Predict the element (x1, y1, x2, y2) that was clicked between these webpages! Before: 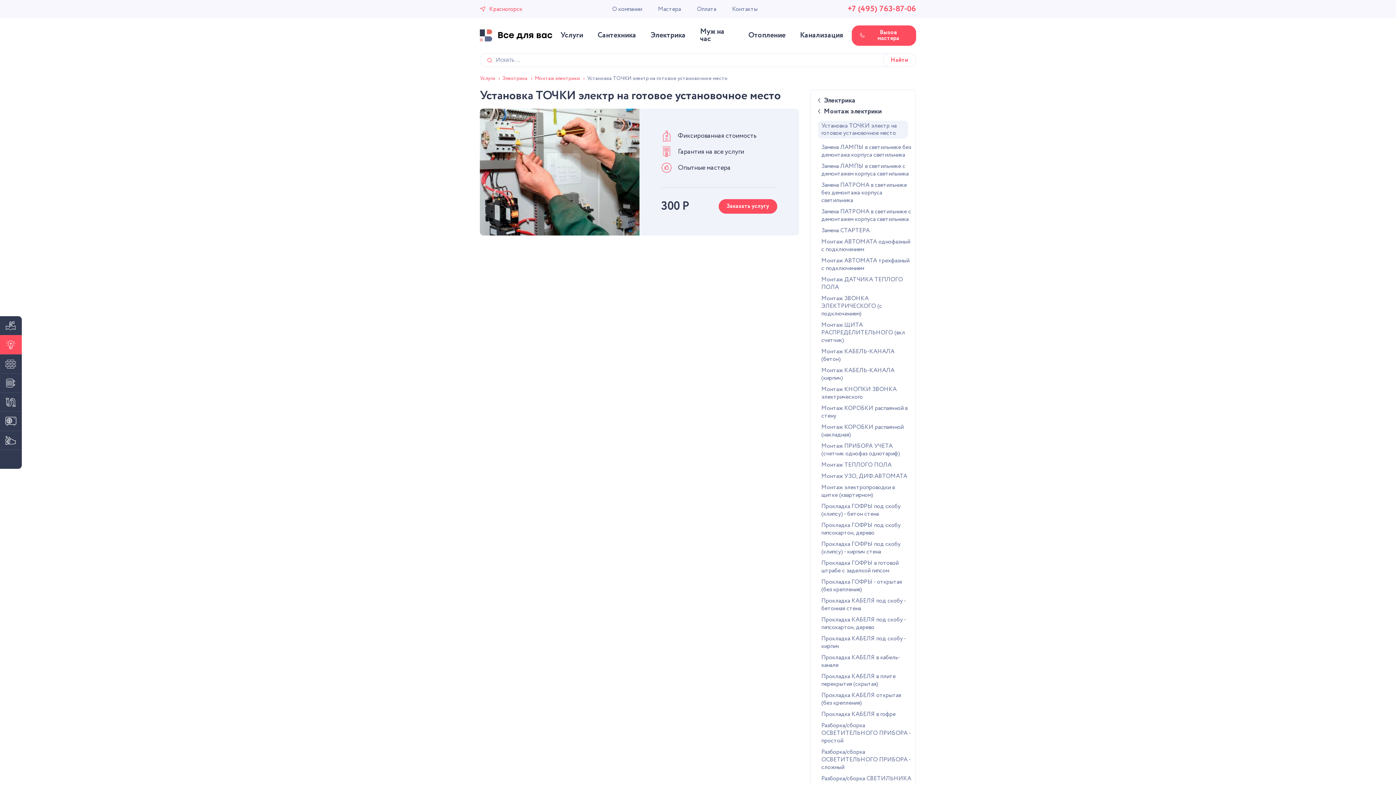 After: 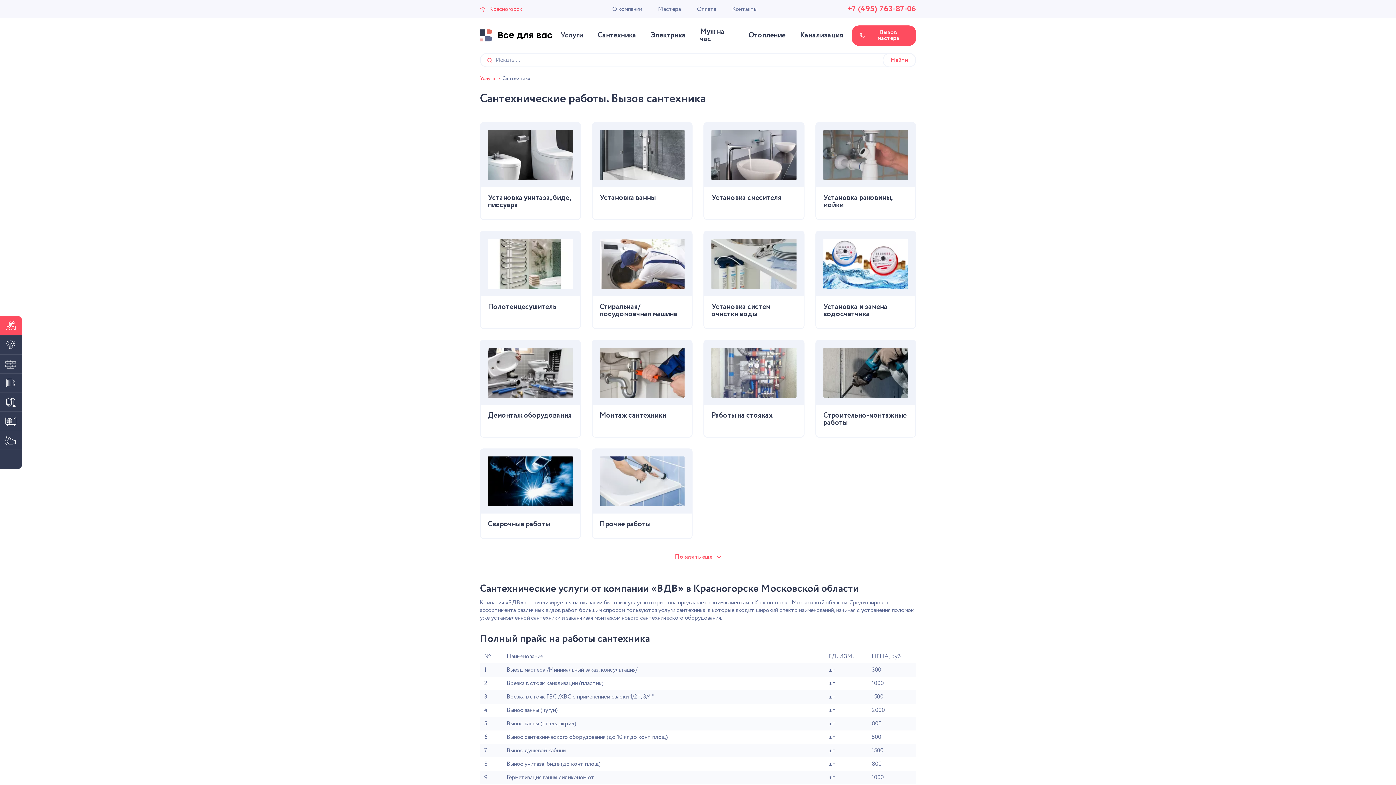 Action: bbox: (0, 316, 21, 335)